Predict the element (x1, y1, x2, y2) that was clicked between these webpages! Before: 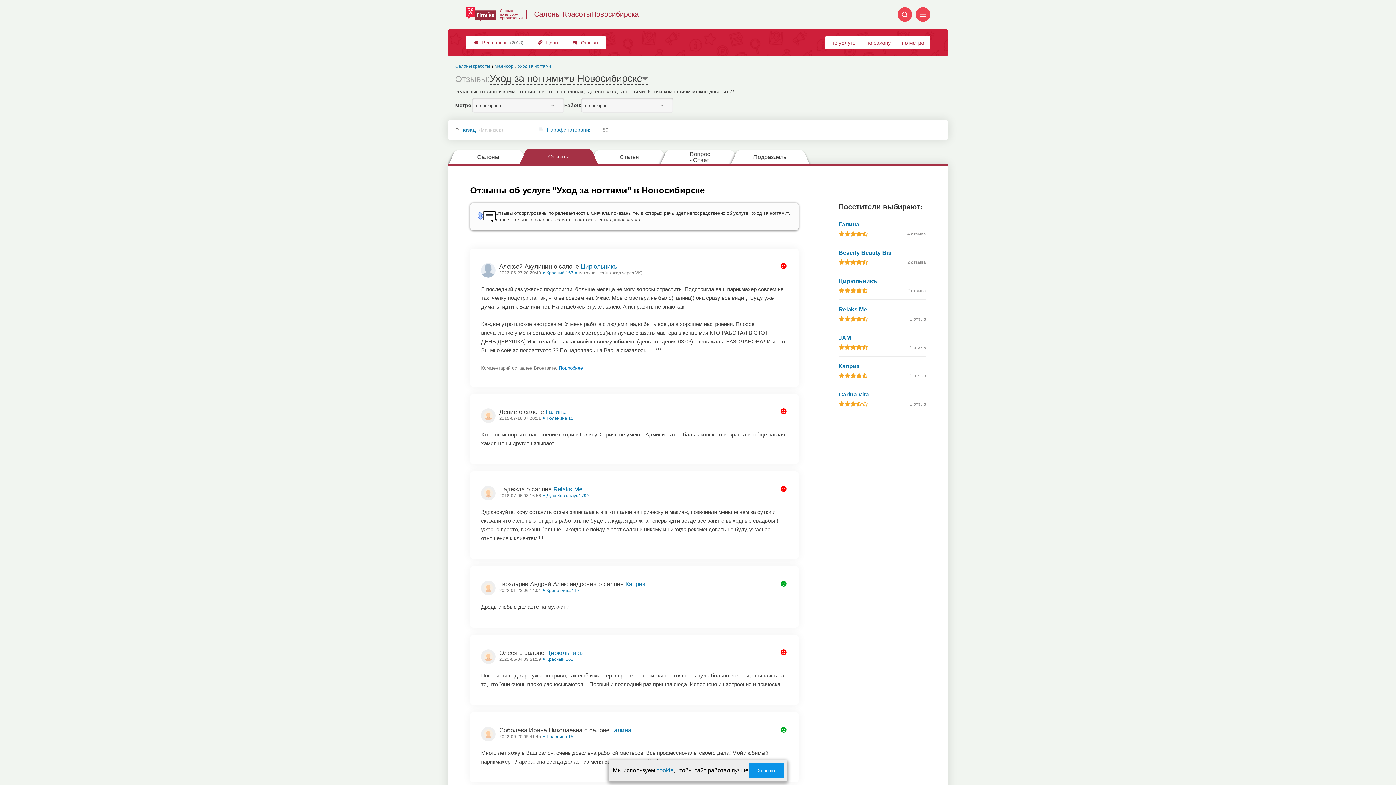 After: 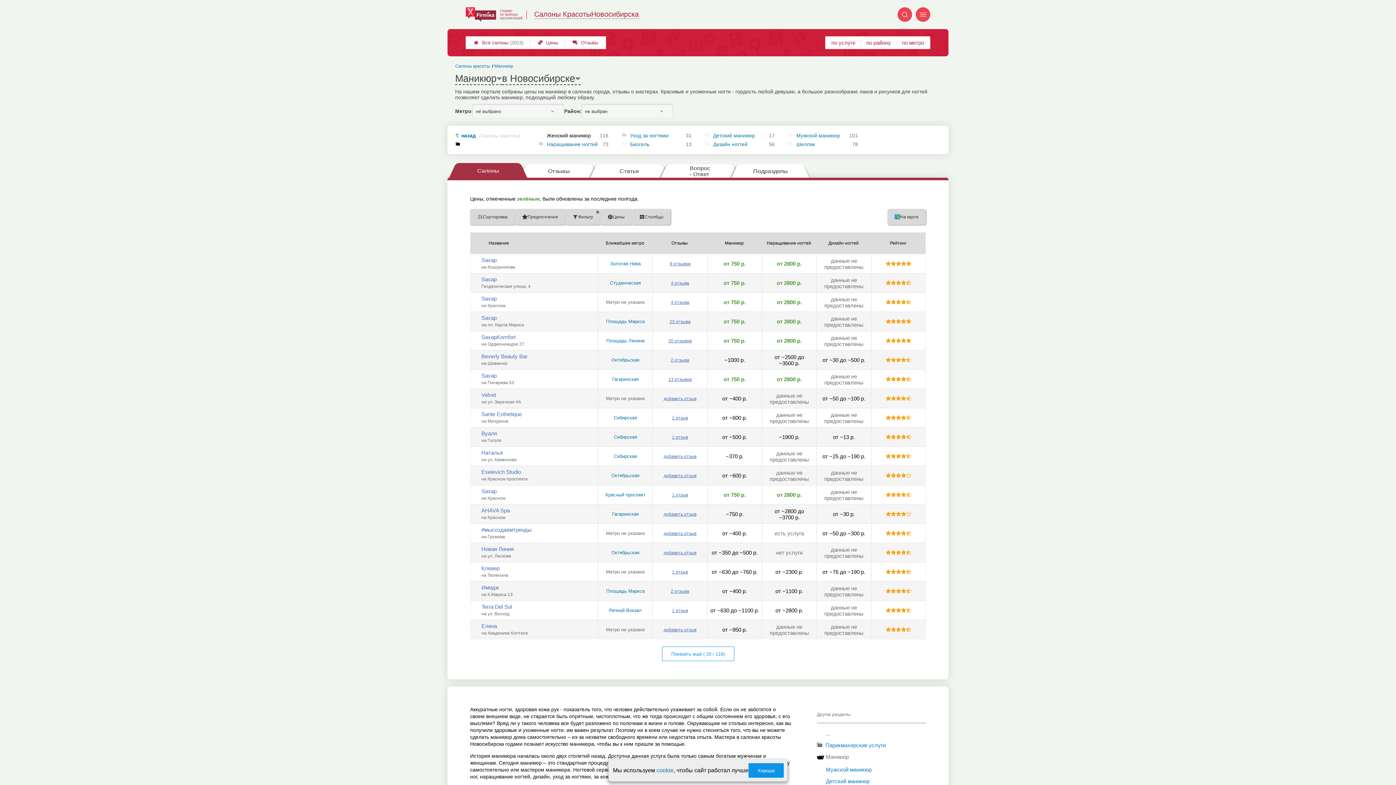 Action: bbox: (494, 63, 513, 68) label: Маникюр